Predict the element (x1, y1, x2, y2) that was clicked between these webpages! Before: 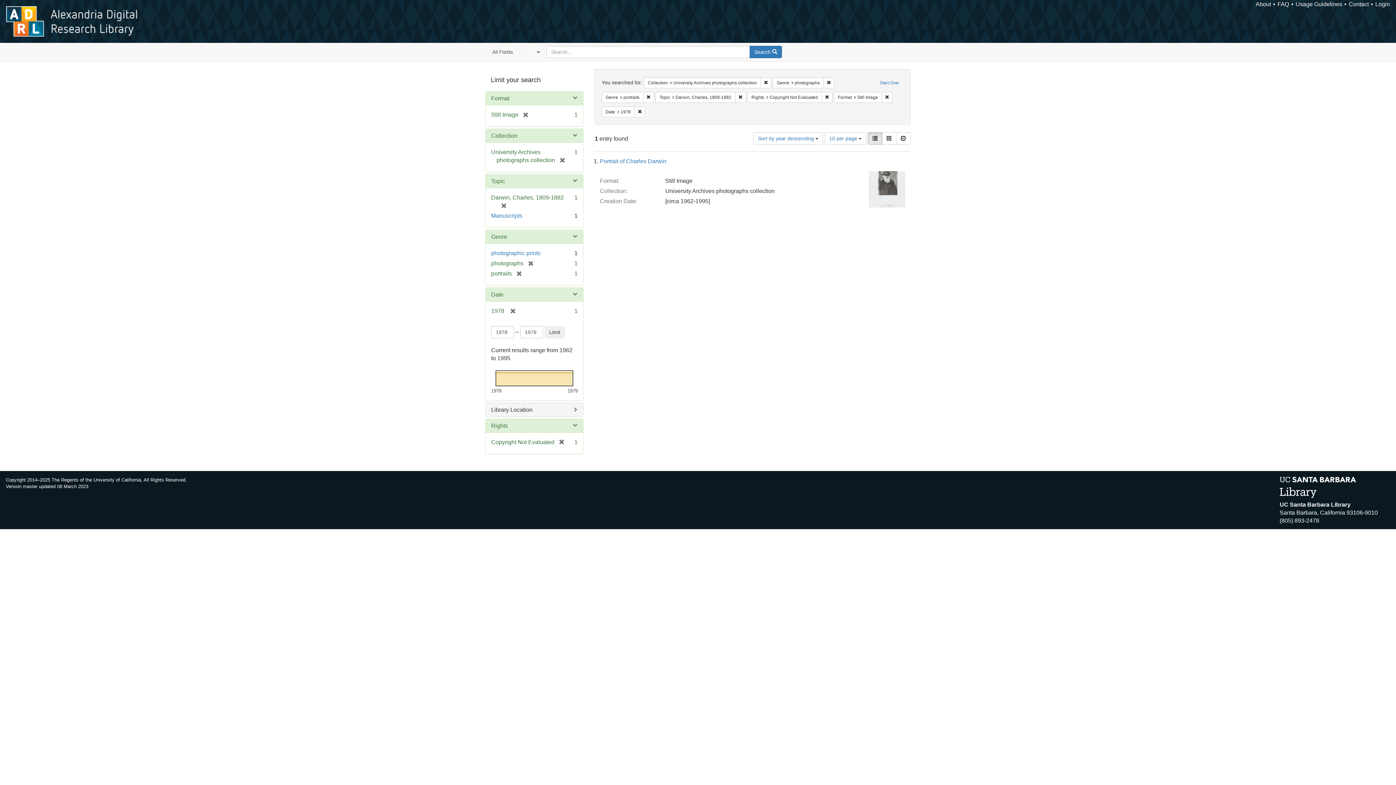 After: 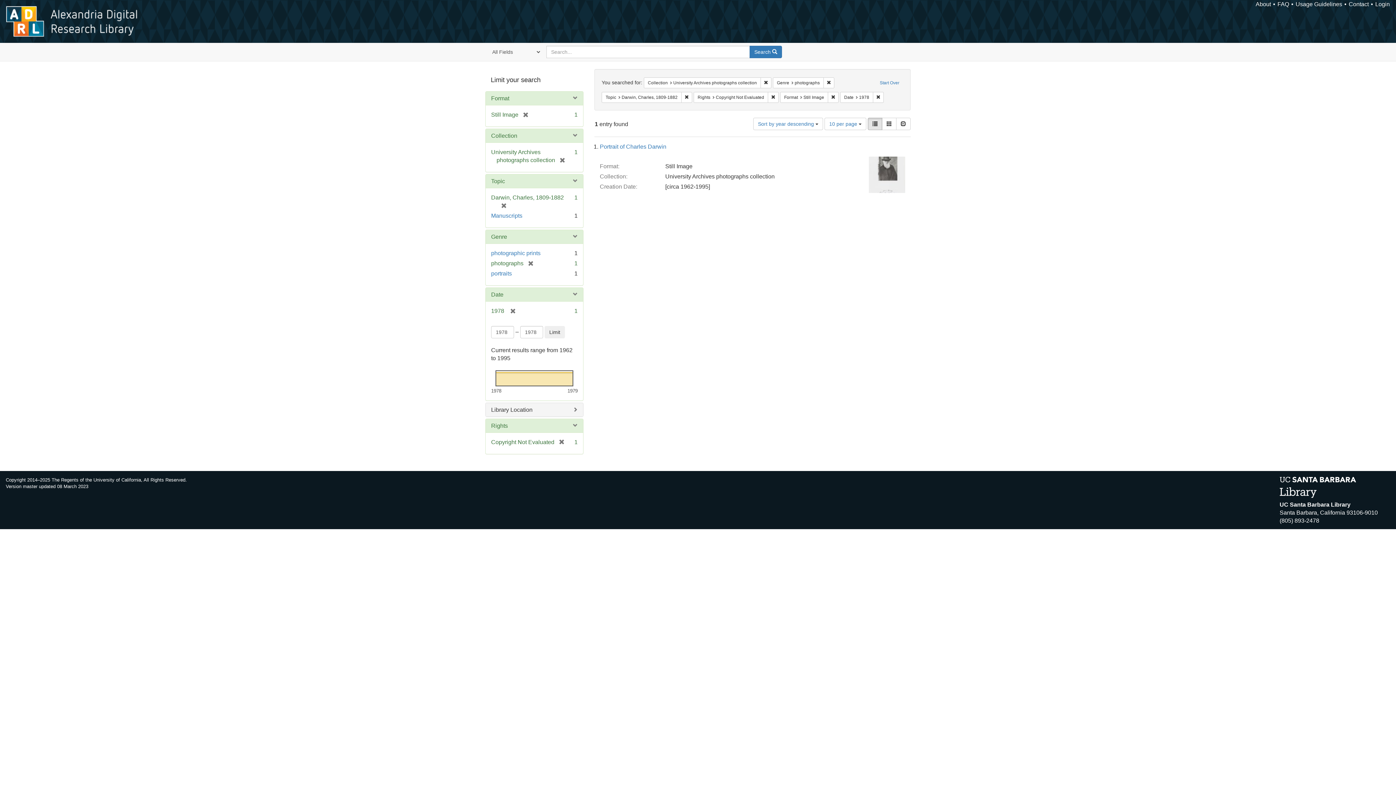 Action: label: [remove] bbox: (512, 270, 522, 276)